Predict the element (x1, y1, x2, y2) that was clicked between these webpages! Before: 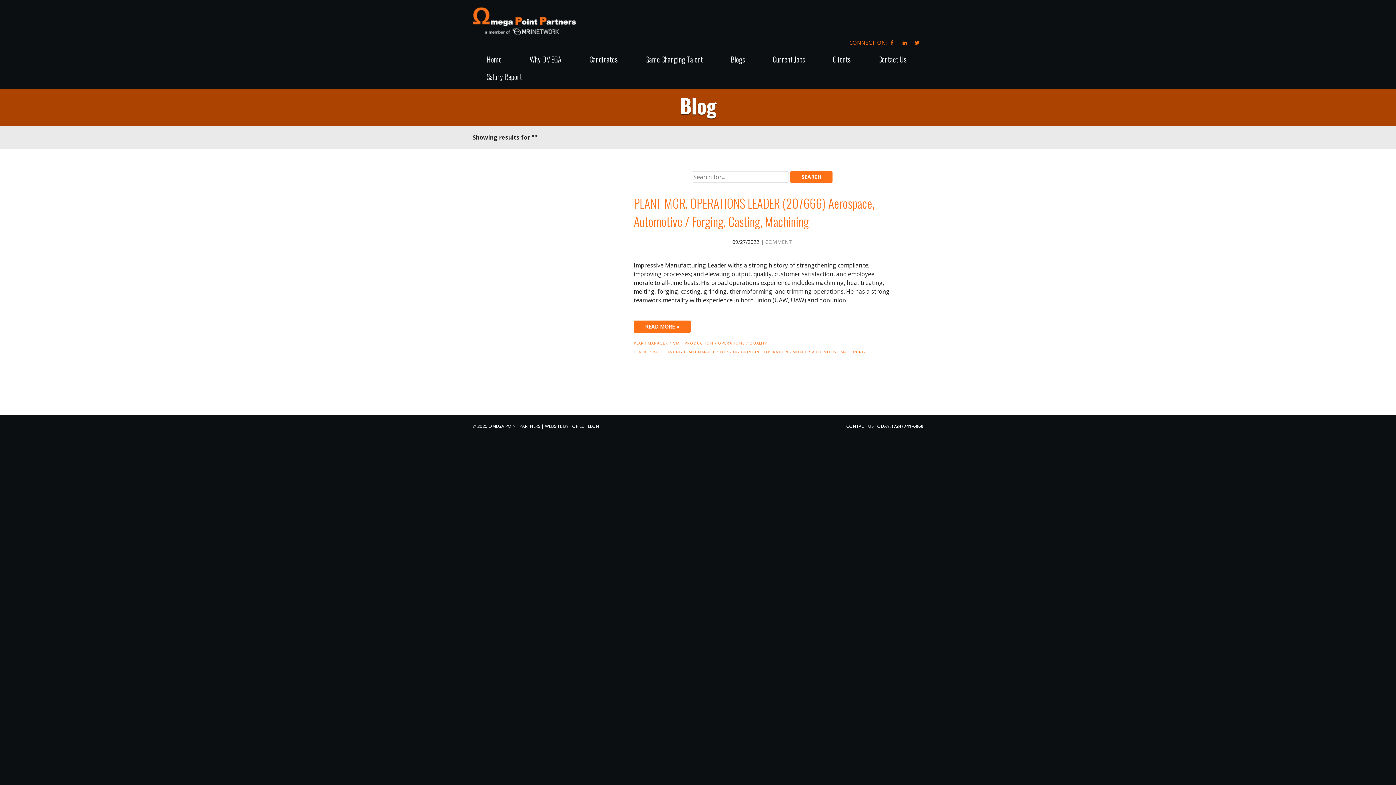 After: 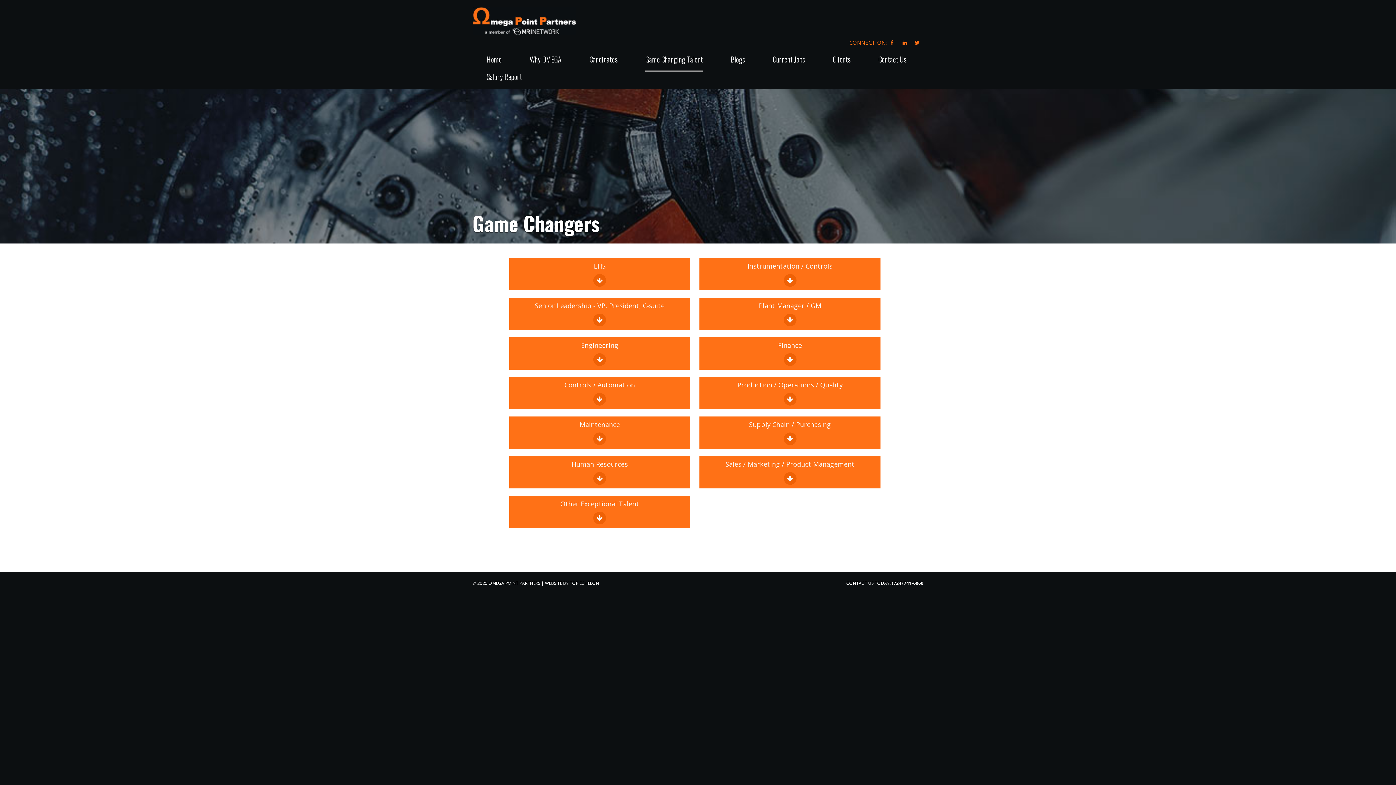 Action: label: Game Changing Talent bbox: (645, 54, 703, 71)